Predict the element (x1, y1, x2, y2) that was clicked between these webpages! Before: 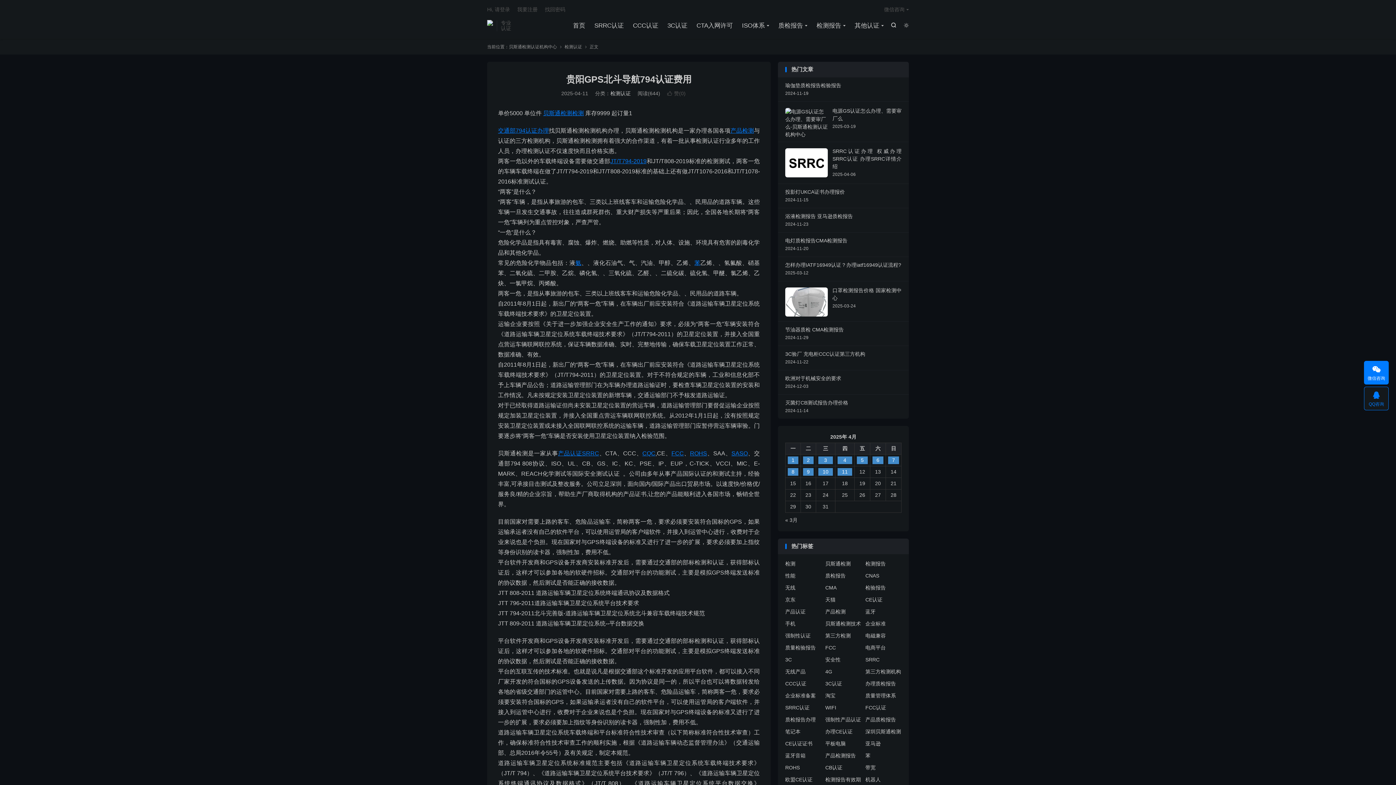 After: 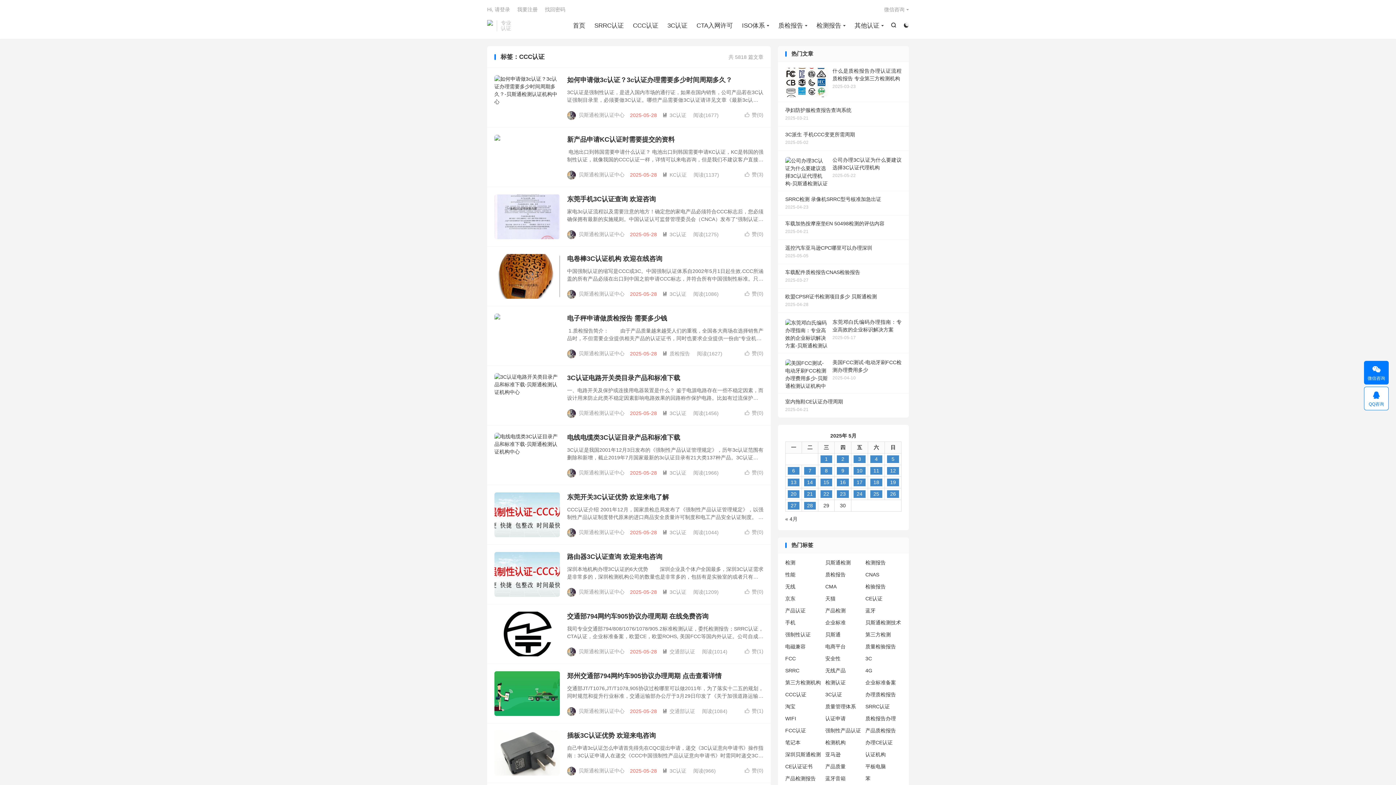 Action: bbox: (785, 680, 821, 688) label: CCC认证